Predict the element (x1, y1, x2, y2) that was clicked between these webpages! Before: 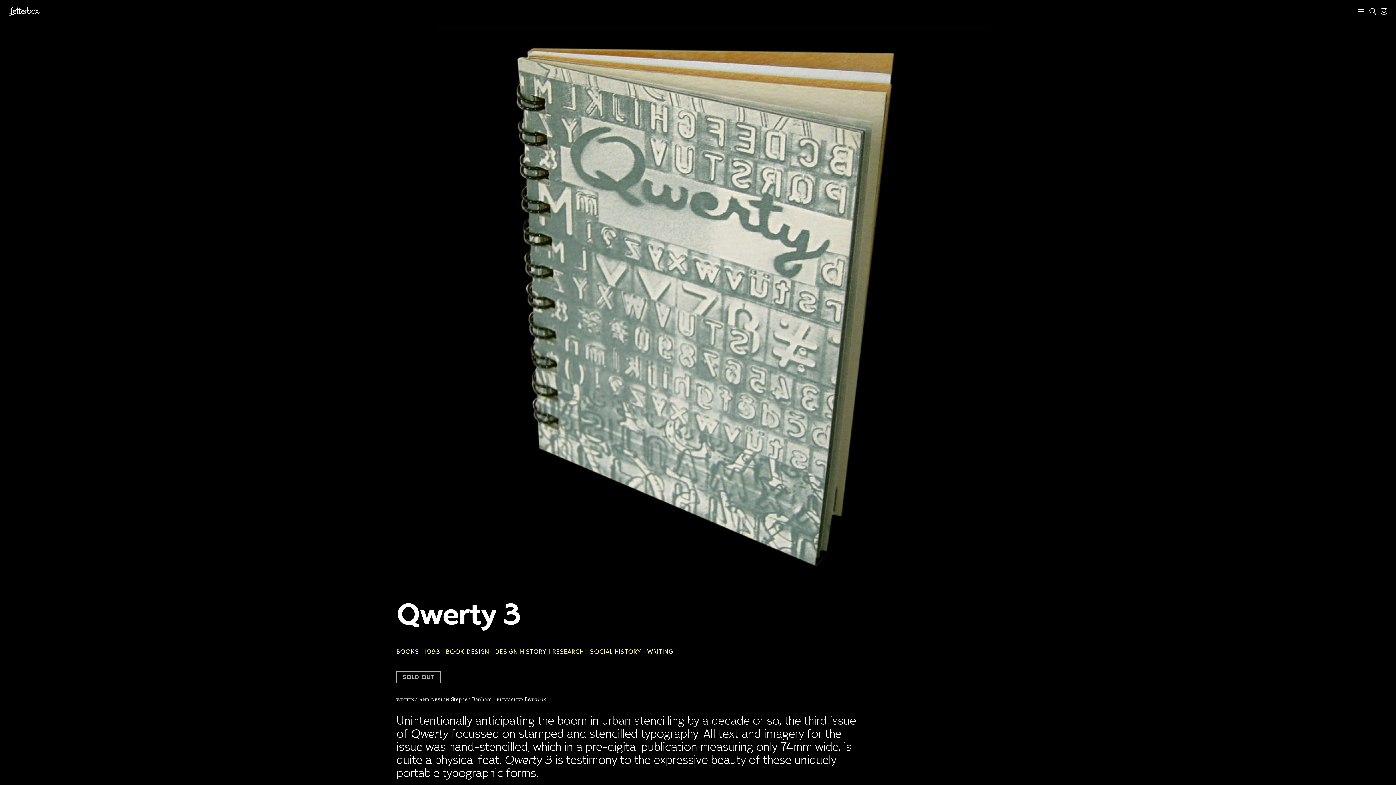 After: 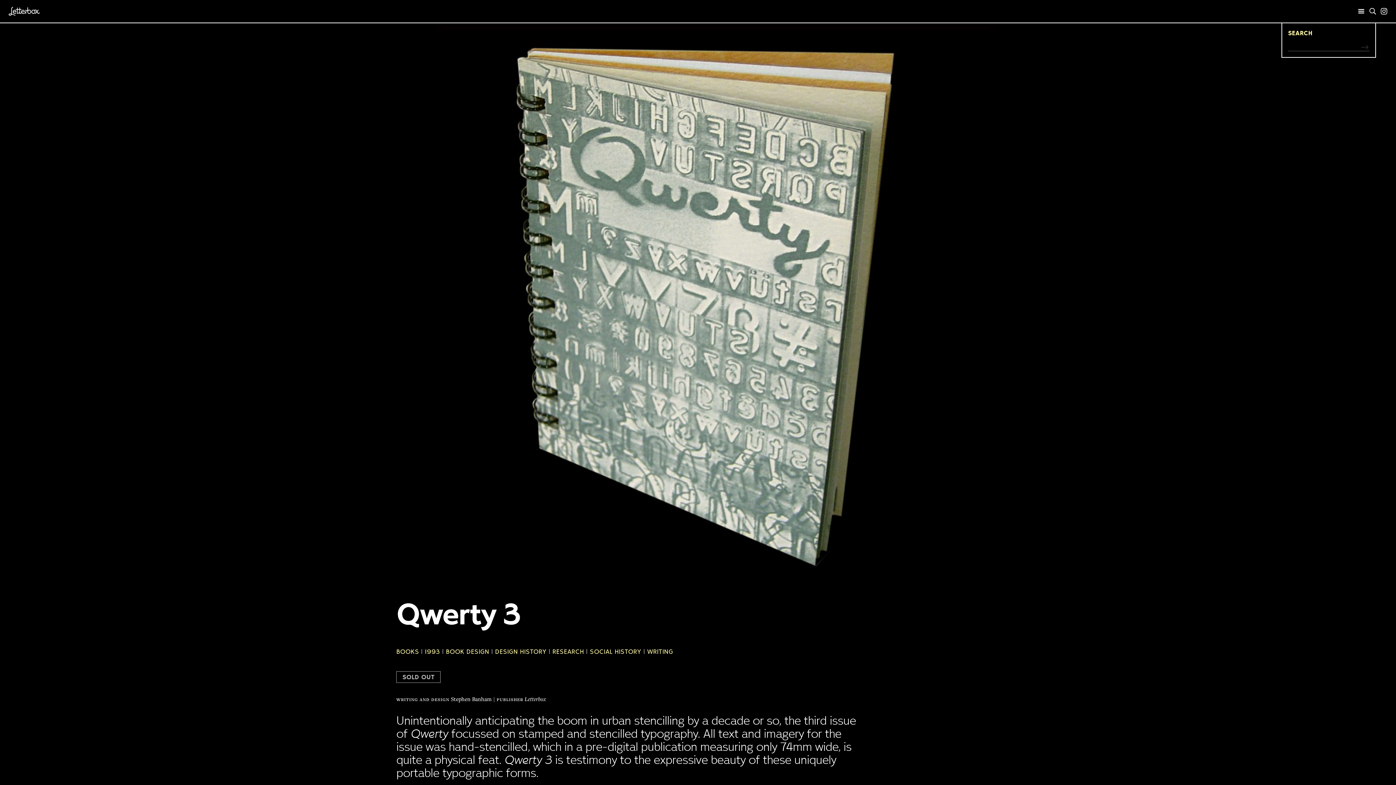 Action: label: Search bbox: (1369, 8, 1376, 14)